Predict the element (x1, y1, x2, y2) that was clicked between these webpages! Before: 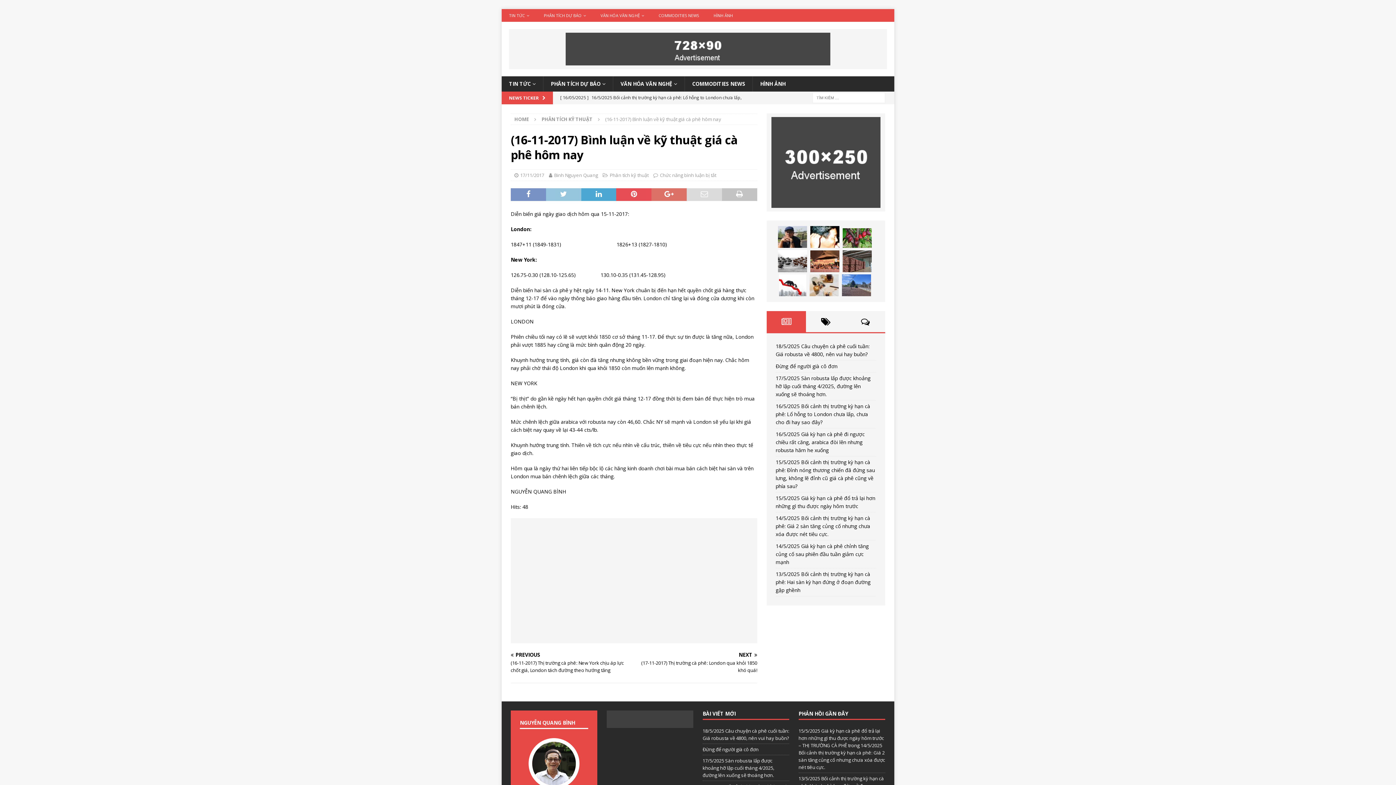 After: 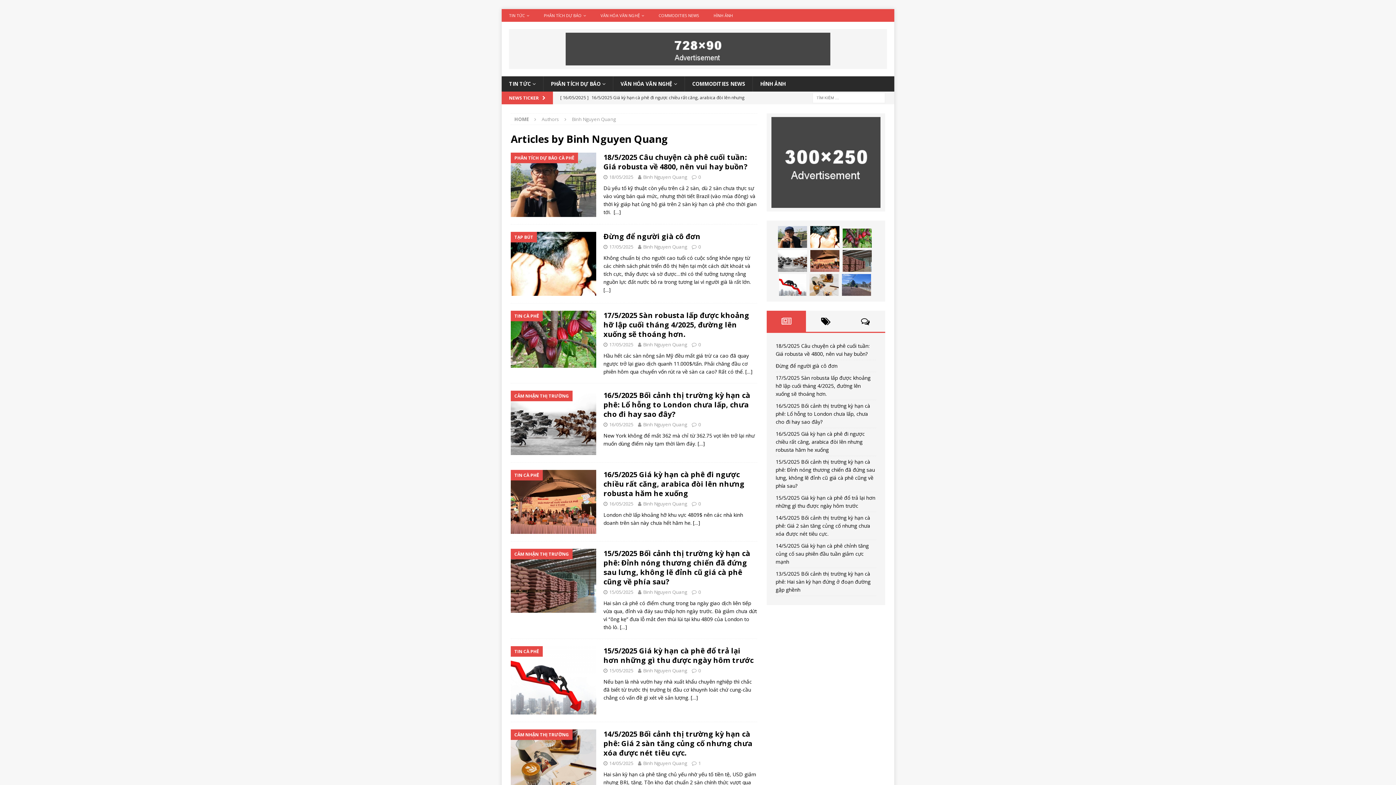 Action: bbox: (532, 778, 576, 785)